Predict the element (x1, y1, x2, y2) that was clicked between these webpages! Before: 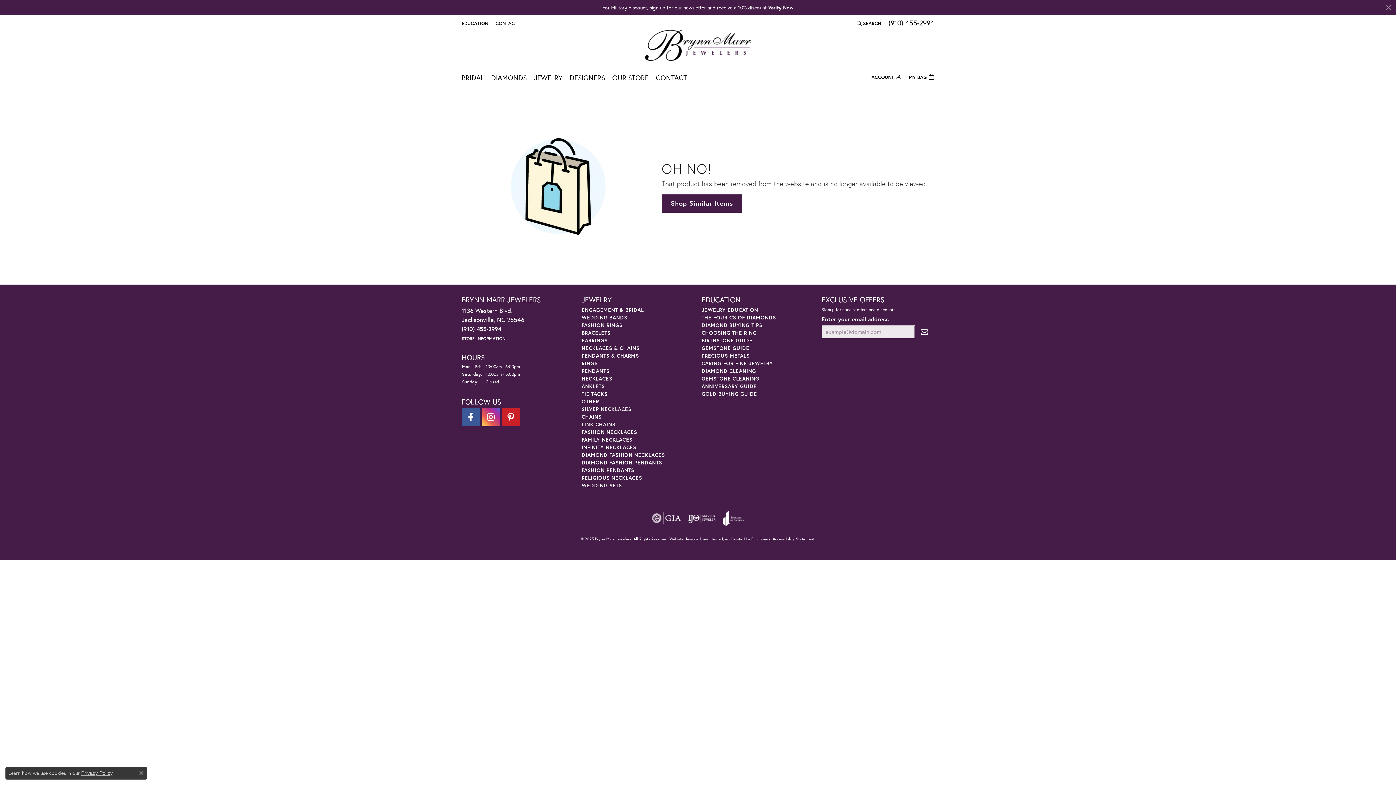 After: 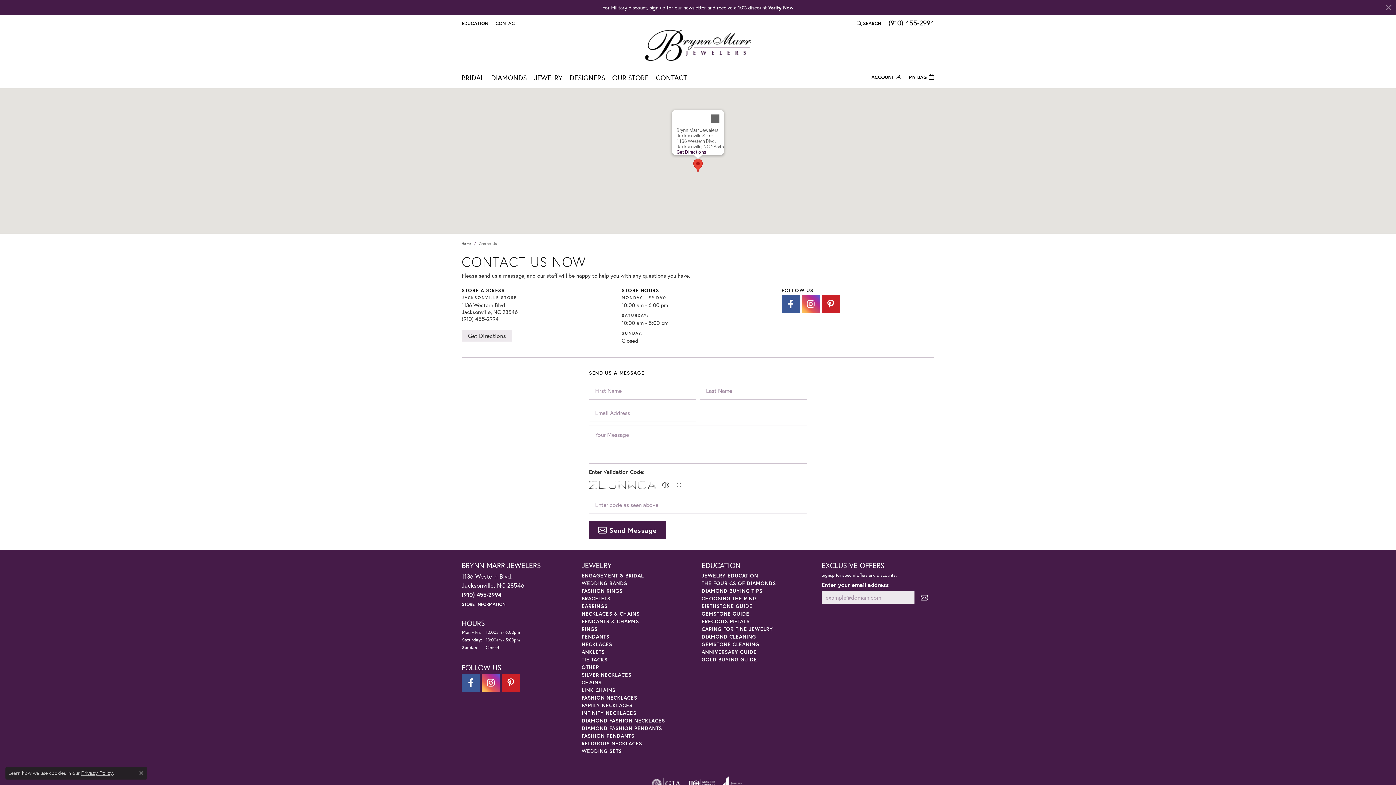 Action: bbox: (656, 70, 687, 82) label: CONTACT